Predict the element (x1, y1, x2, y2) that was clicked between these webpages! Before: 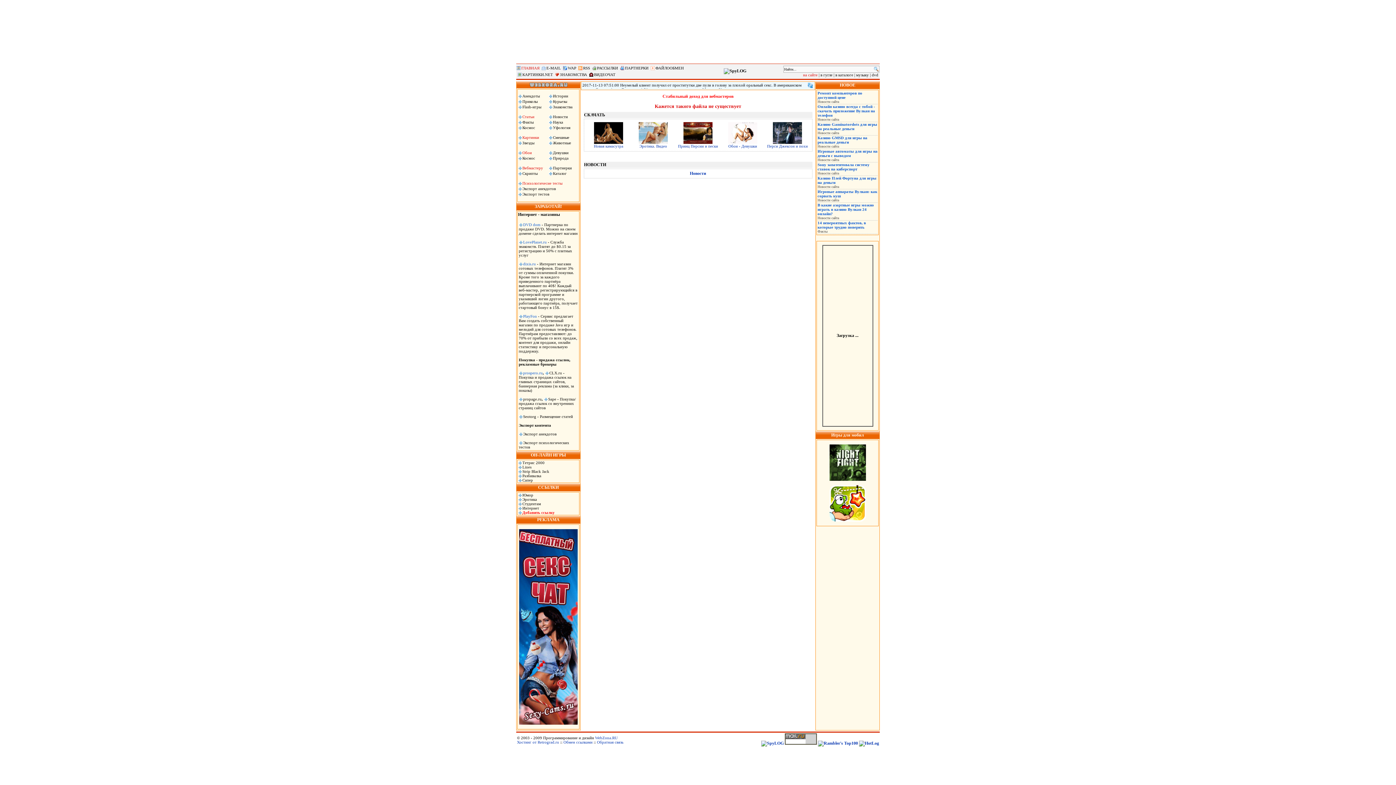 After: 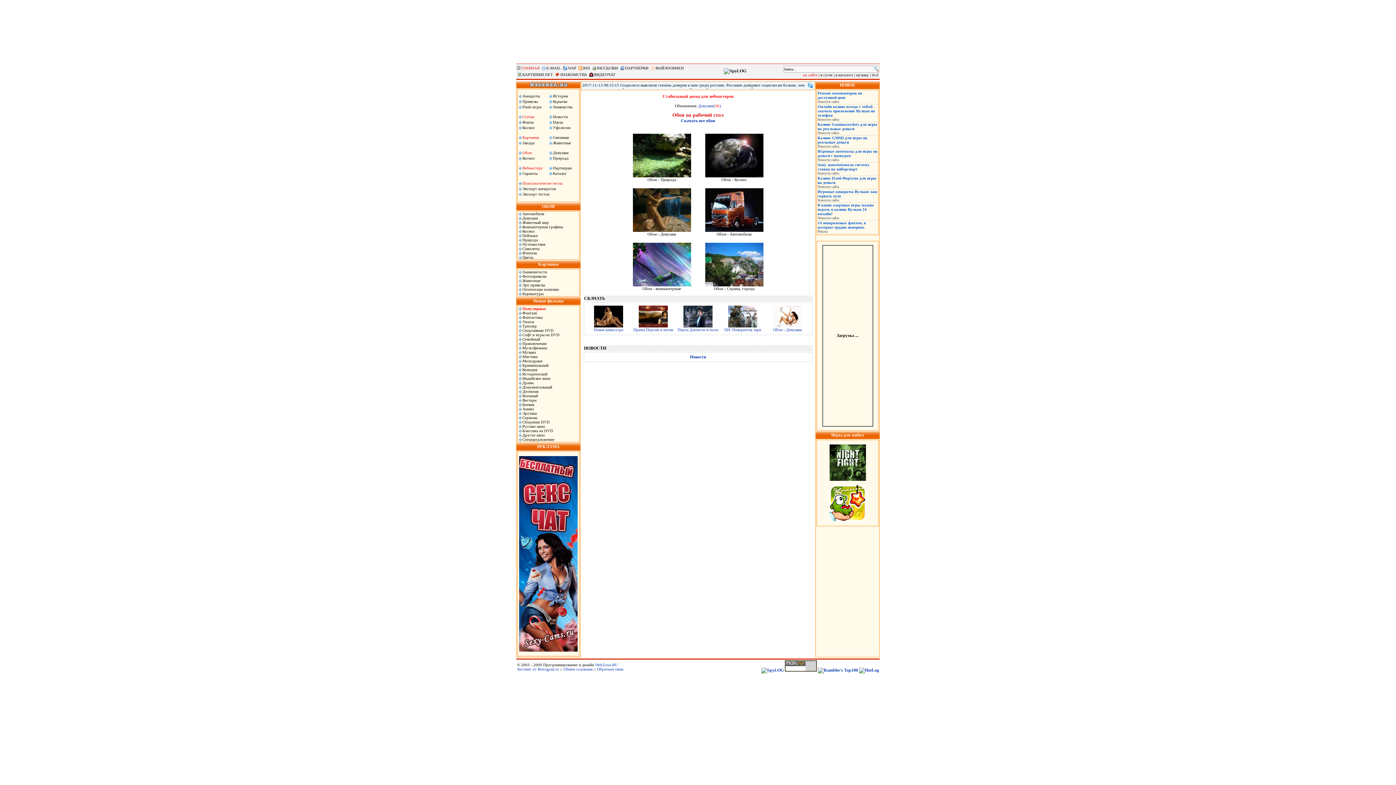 Action: label: Обои bbox: (518, 150, 532, 154)